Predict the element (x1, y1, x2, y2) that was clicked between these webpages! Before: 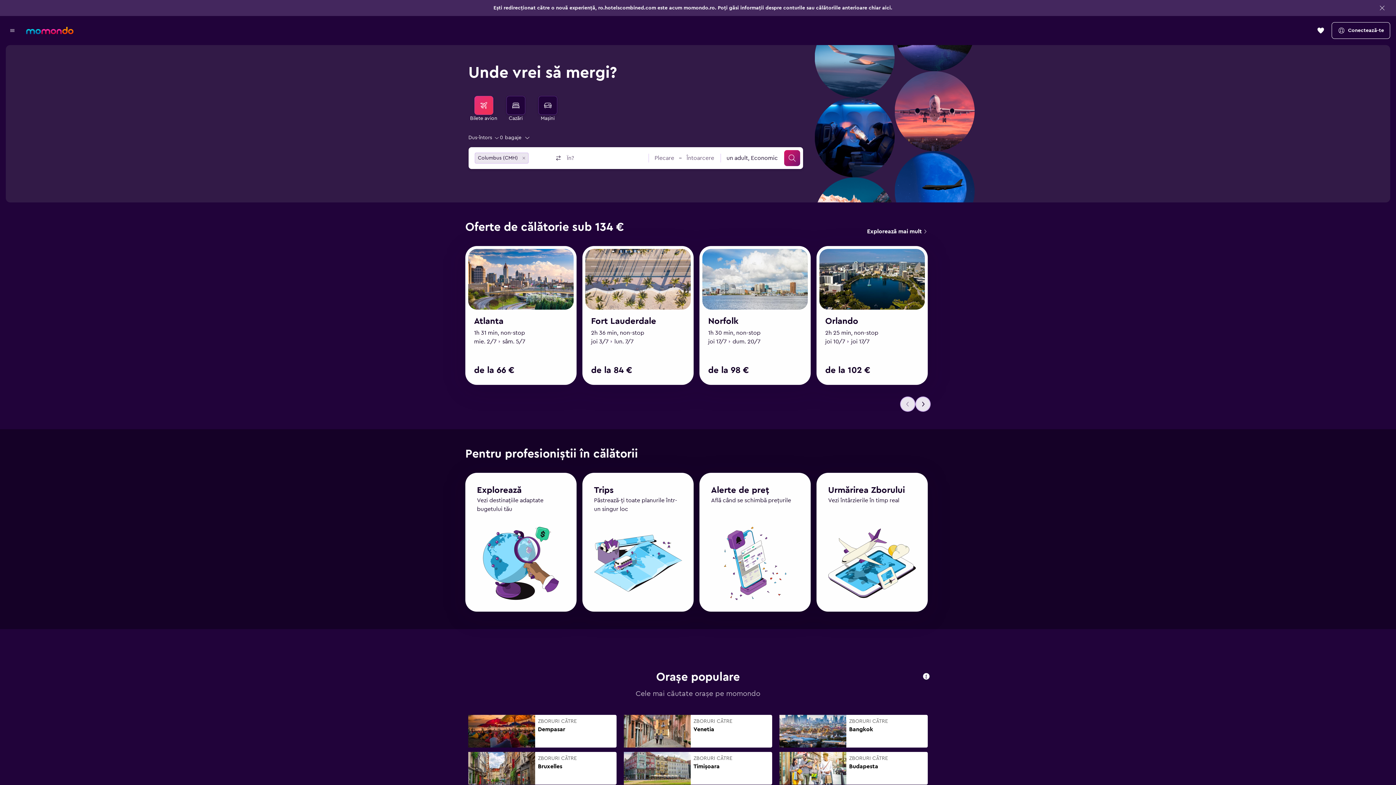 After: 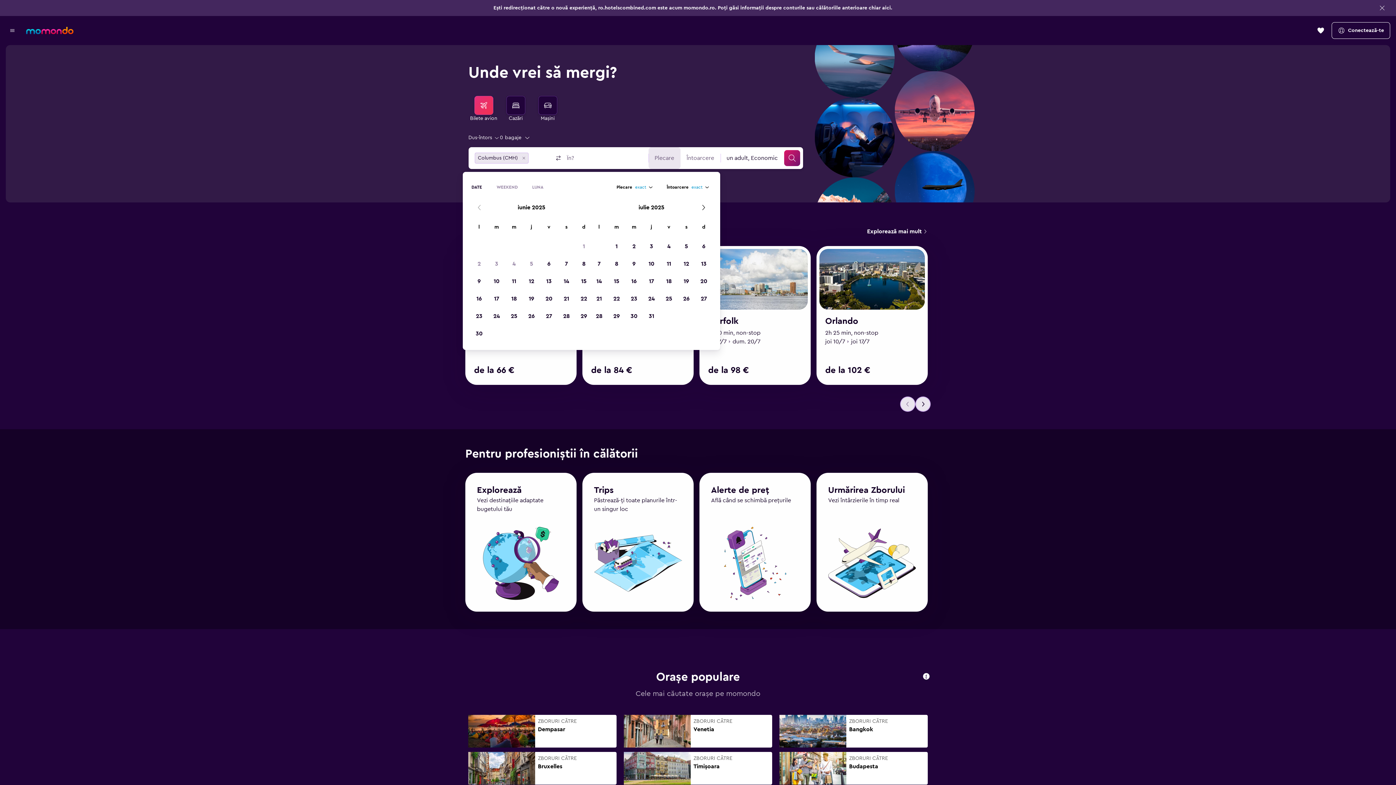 Action: bbox: (648, 147, 680, 169) label: Data de plecare